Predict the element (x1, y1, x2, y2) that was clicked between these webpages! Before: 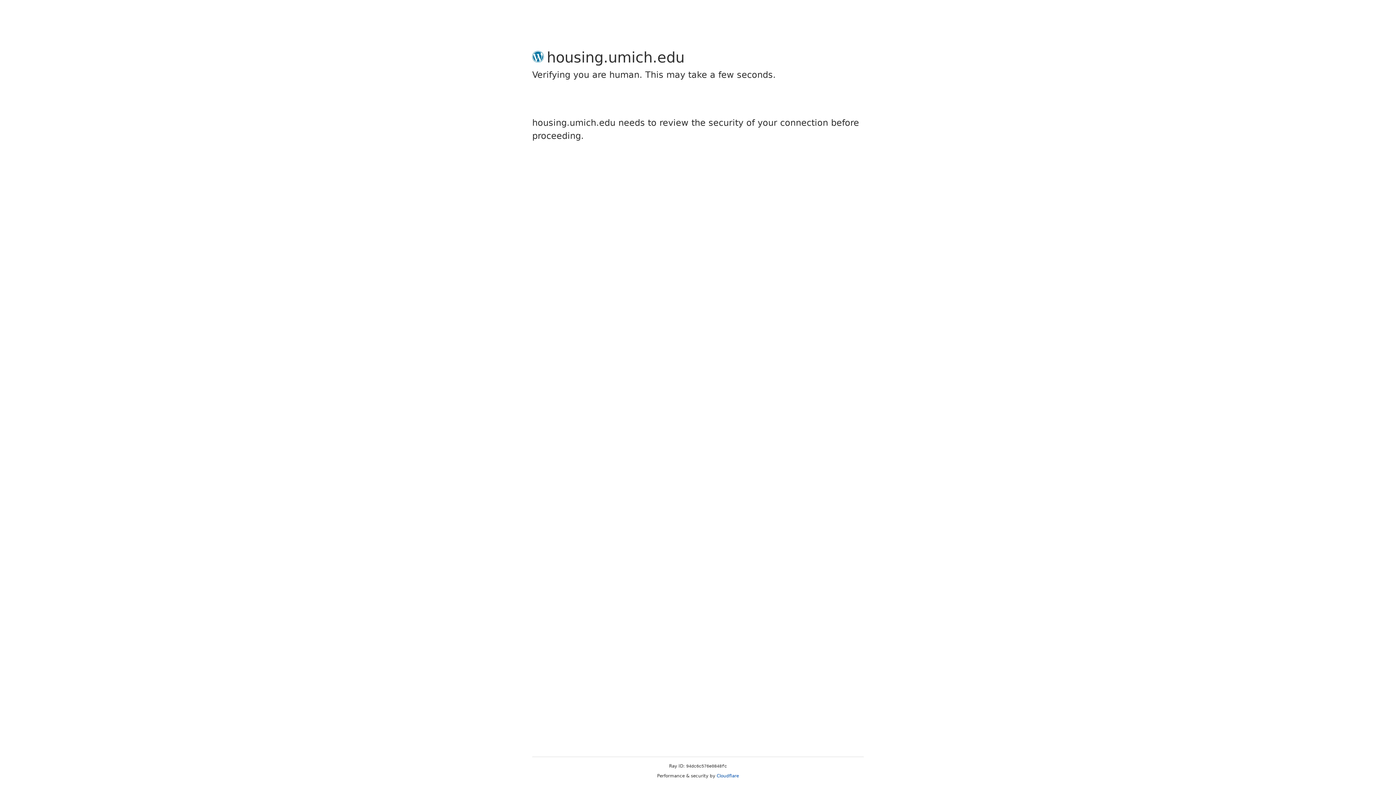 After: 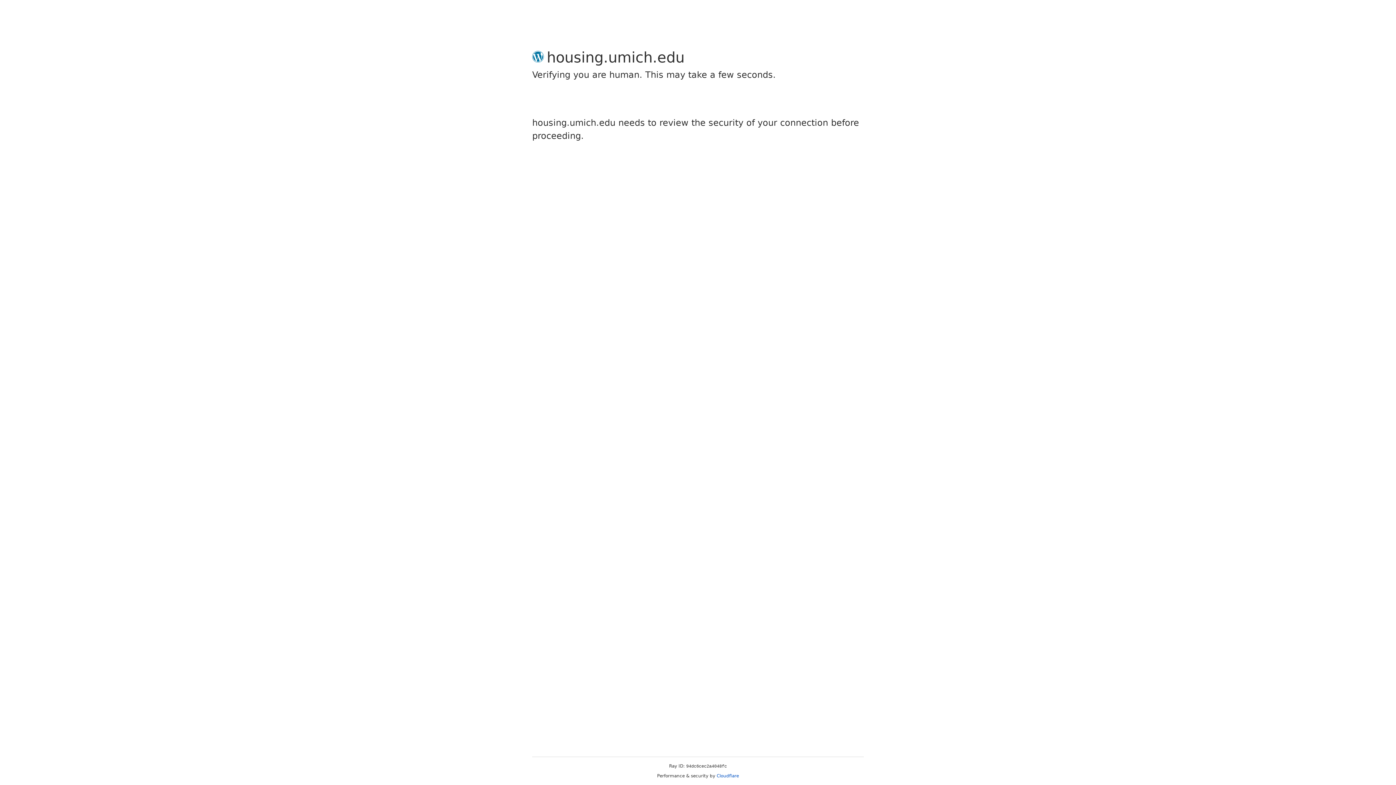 Action: label: Cloudflare bbox: (716, 773, 739, 778)